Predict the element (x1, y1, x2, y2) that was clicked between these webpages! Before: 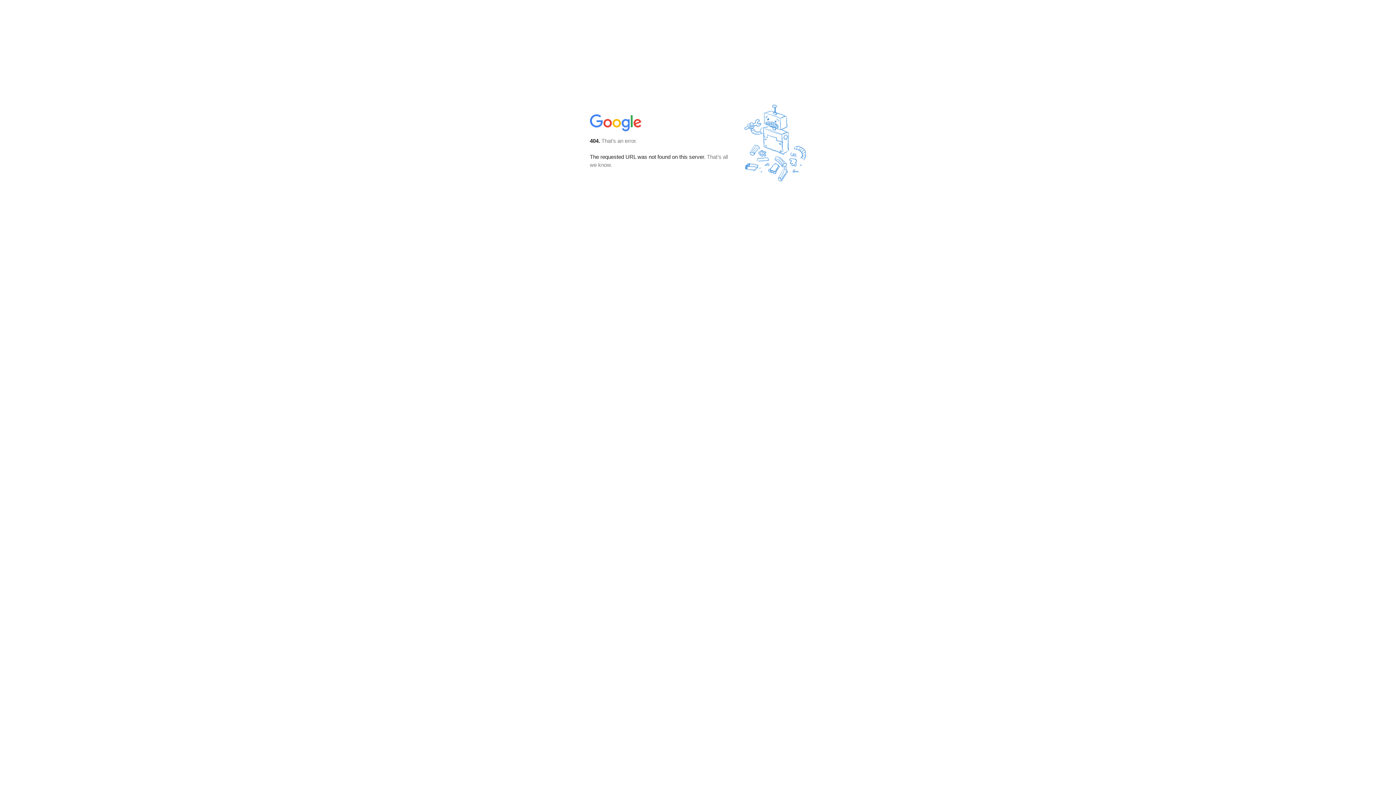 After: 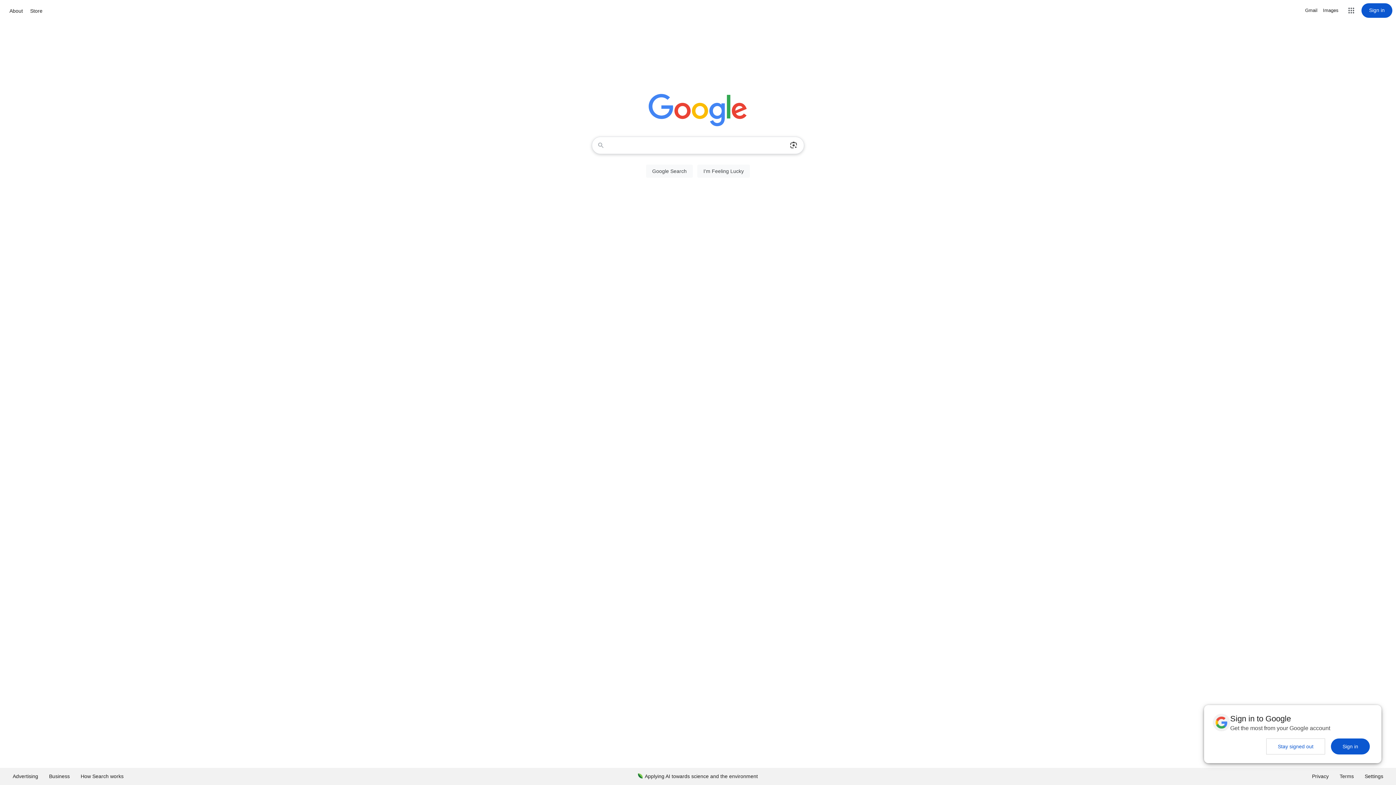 Action: bbox: (590, 127, 642, 134)